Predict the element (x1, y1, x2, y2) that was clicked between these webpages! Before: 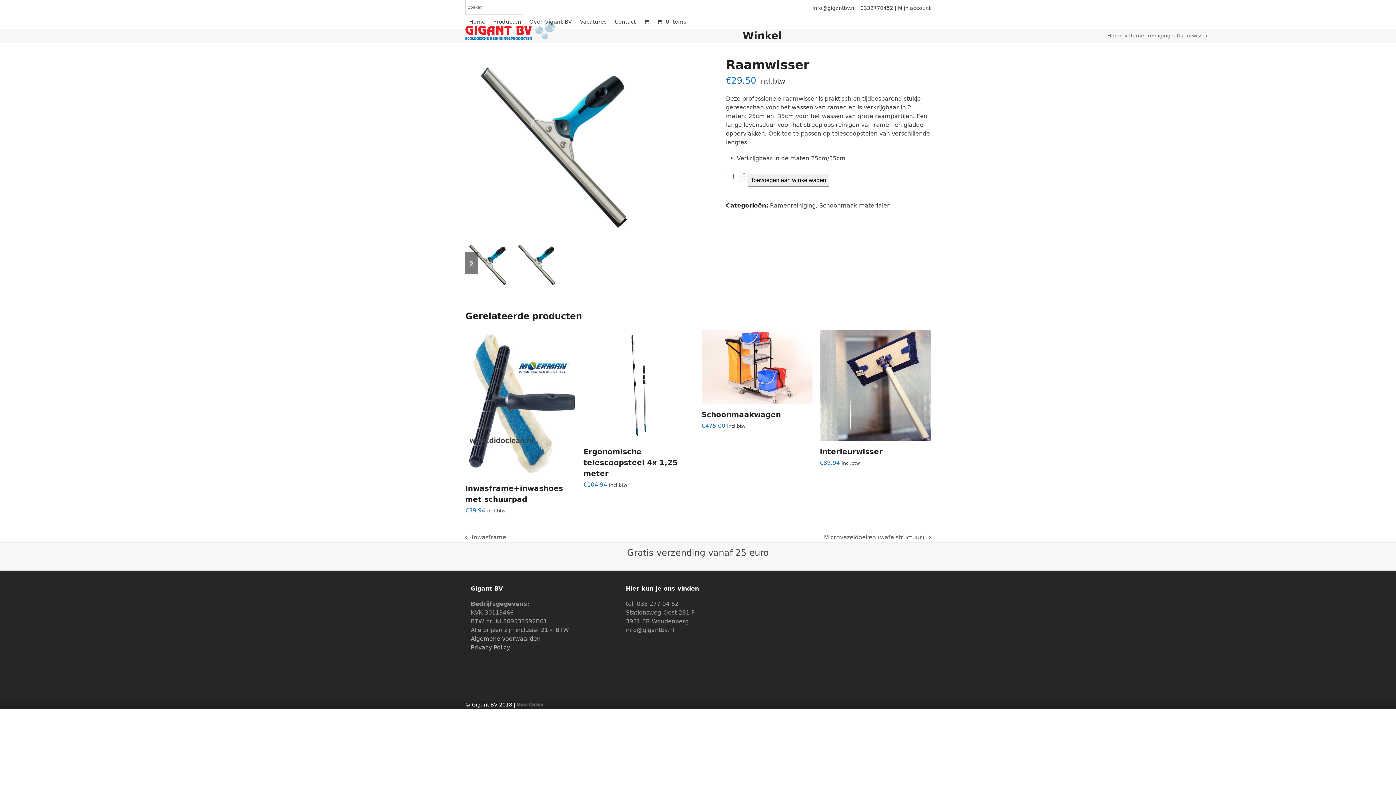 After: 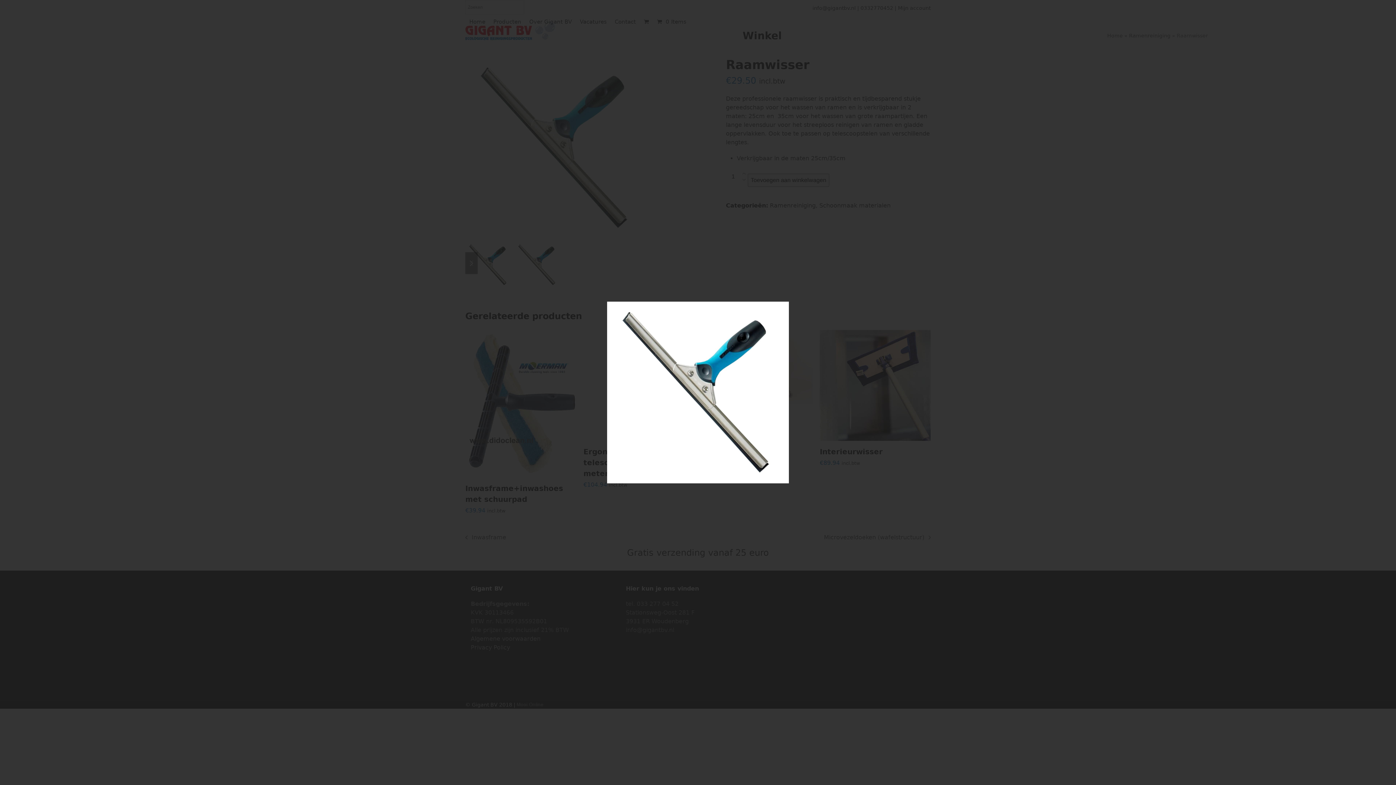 Action: bbox: (465, 57, 707, 238)